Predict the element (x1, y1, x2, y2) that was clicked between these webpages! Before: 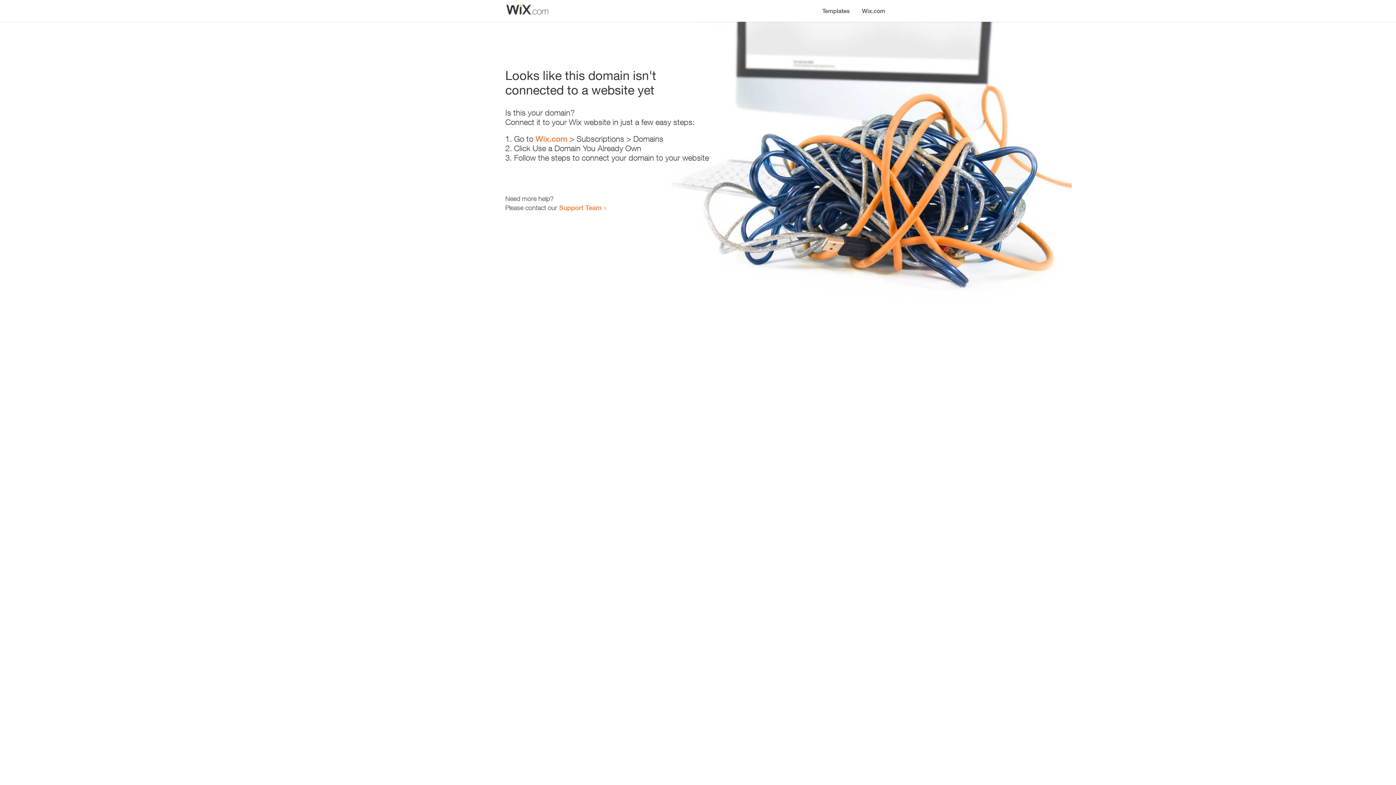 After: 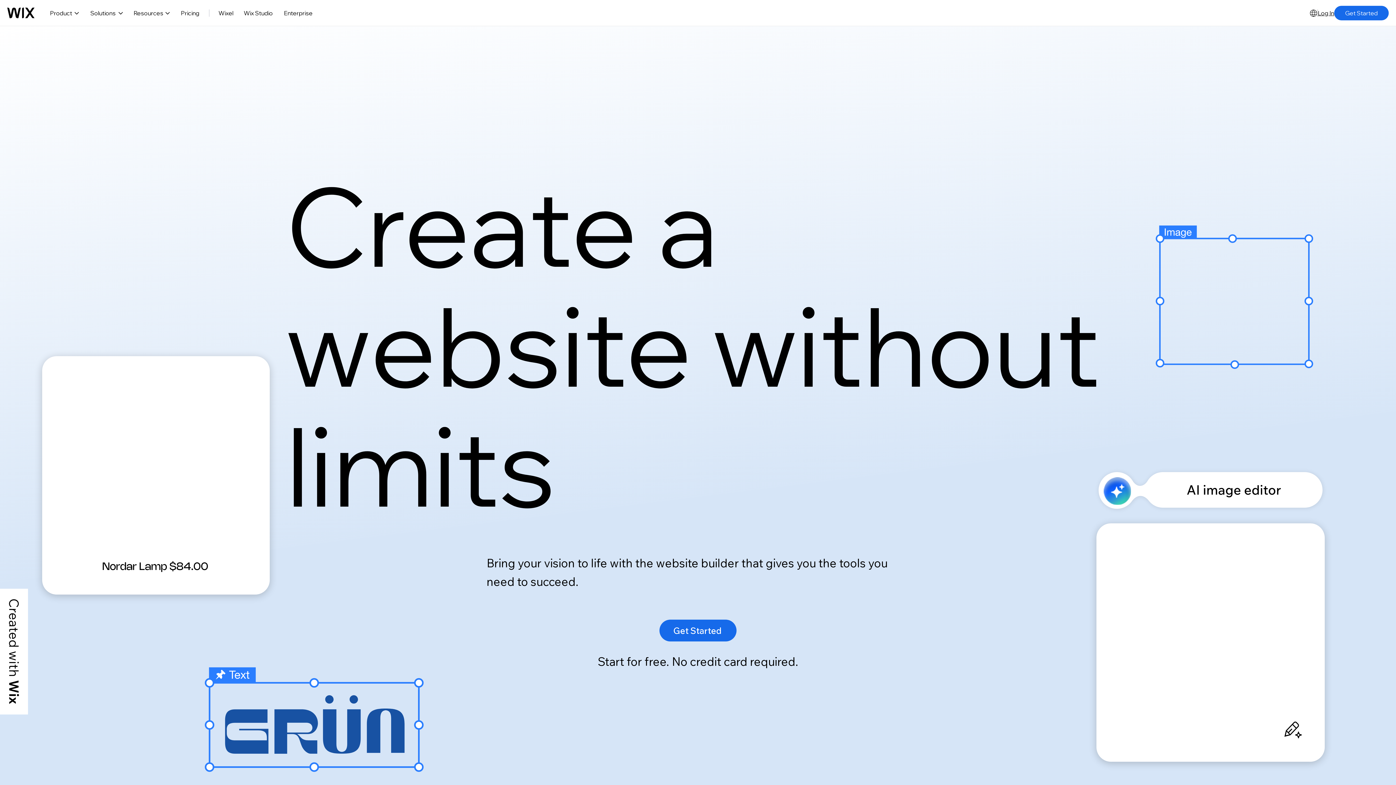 Action: label: Wix.com bbox: (856, 0, 890, 14)